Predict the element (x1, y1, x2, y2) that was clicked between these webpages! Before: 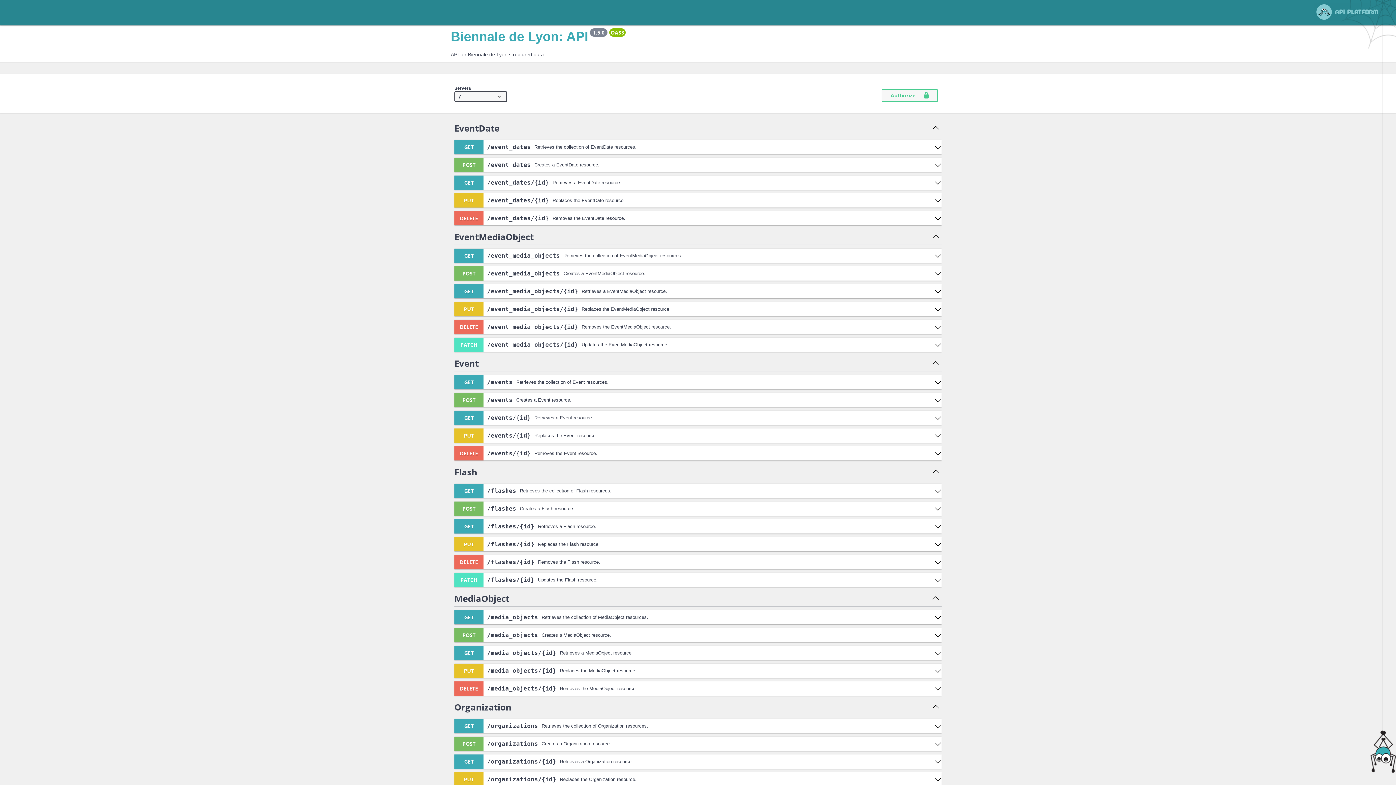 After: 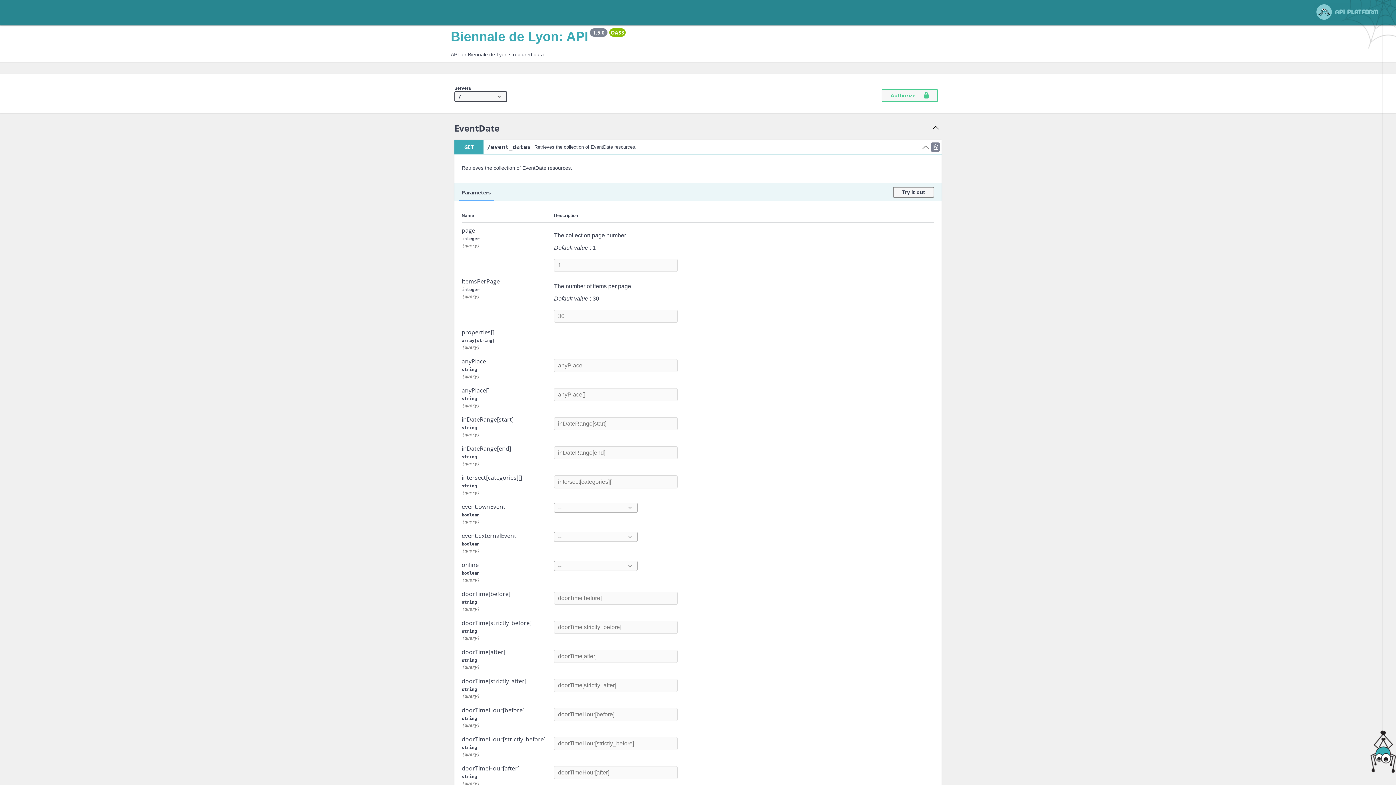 Action: label: get ​/event_dates bbox: (454, 140, 941, 154)